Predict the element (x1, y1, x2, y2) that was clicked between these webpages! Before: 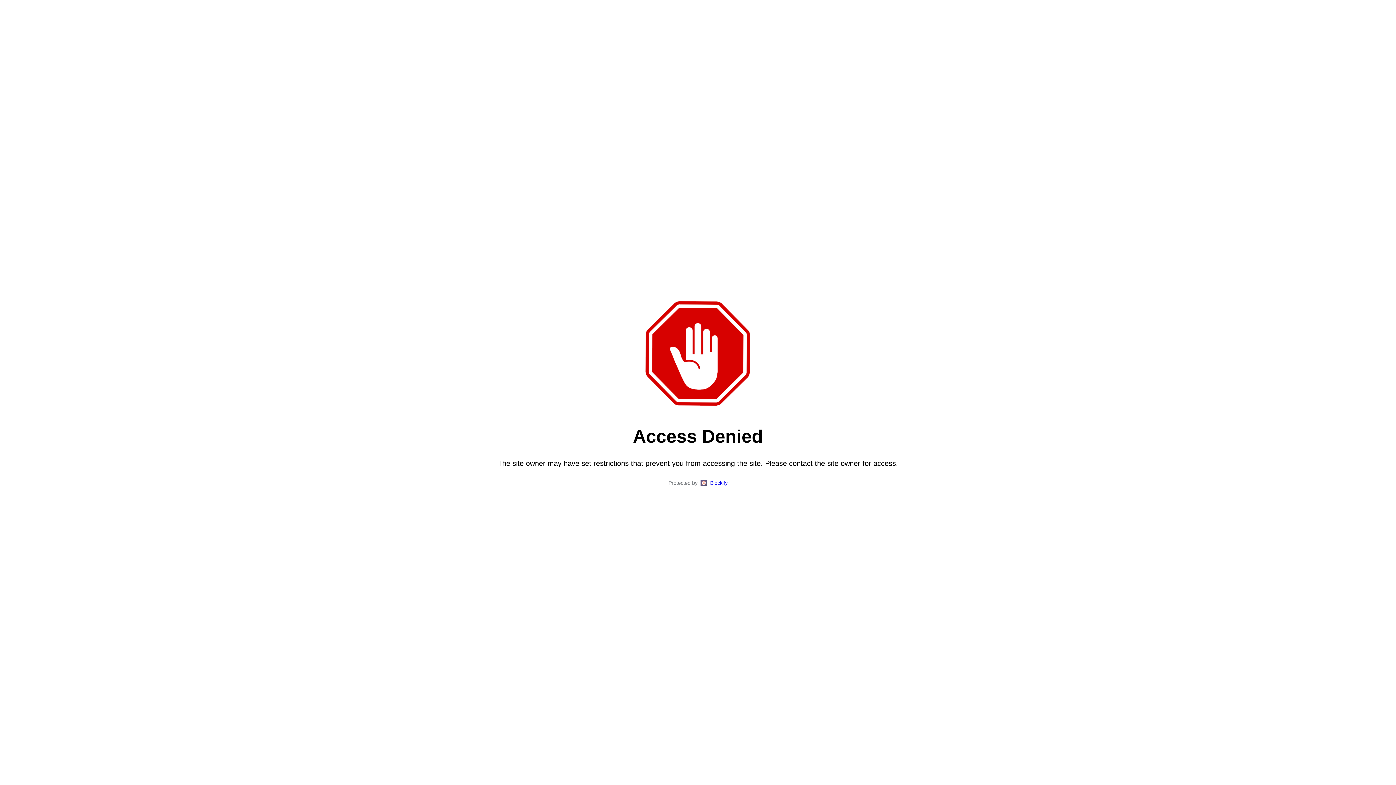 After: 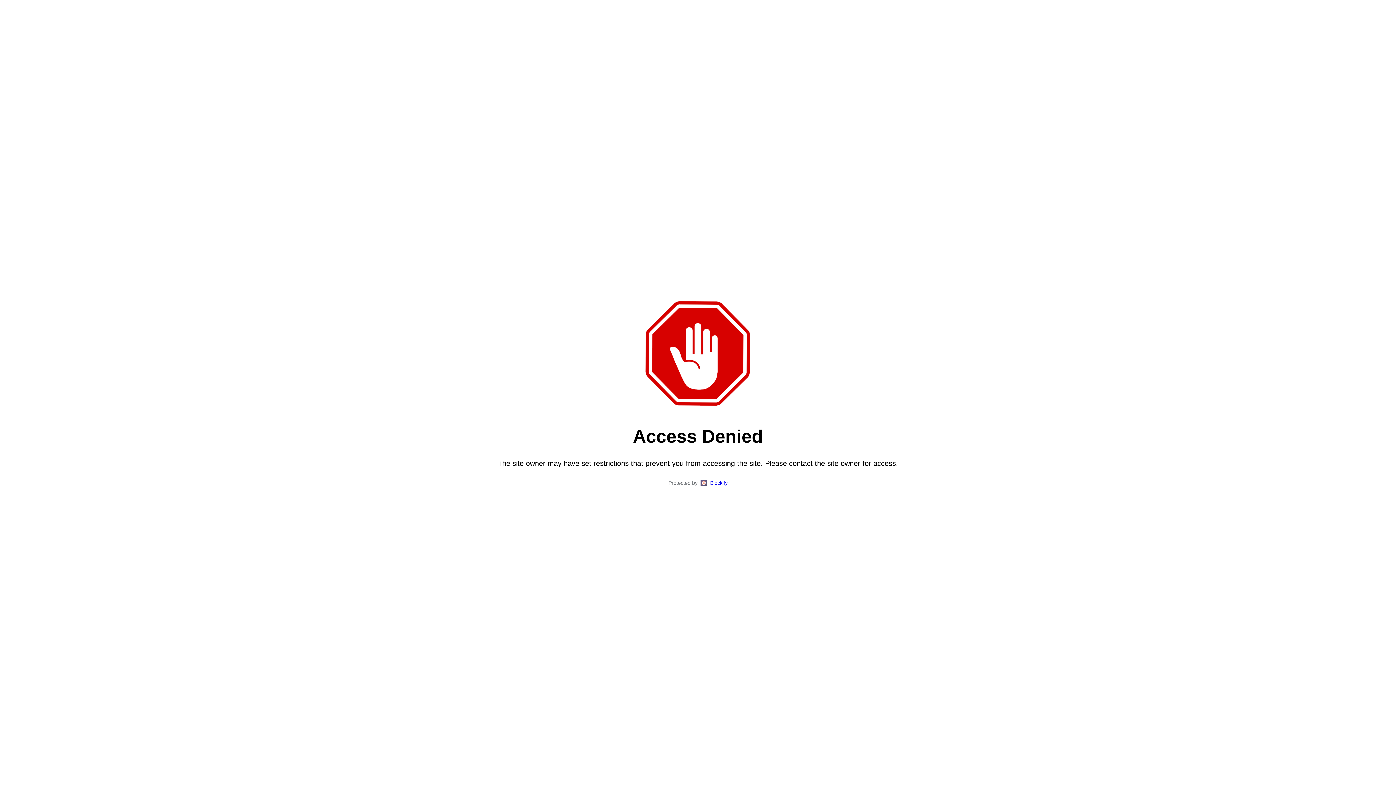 Action: label: Blockify bbox: (710, 480, 727, 486)